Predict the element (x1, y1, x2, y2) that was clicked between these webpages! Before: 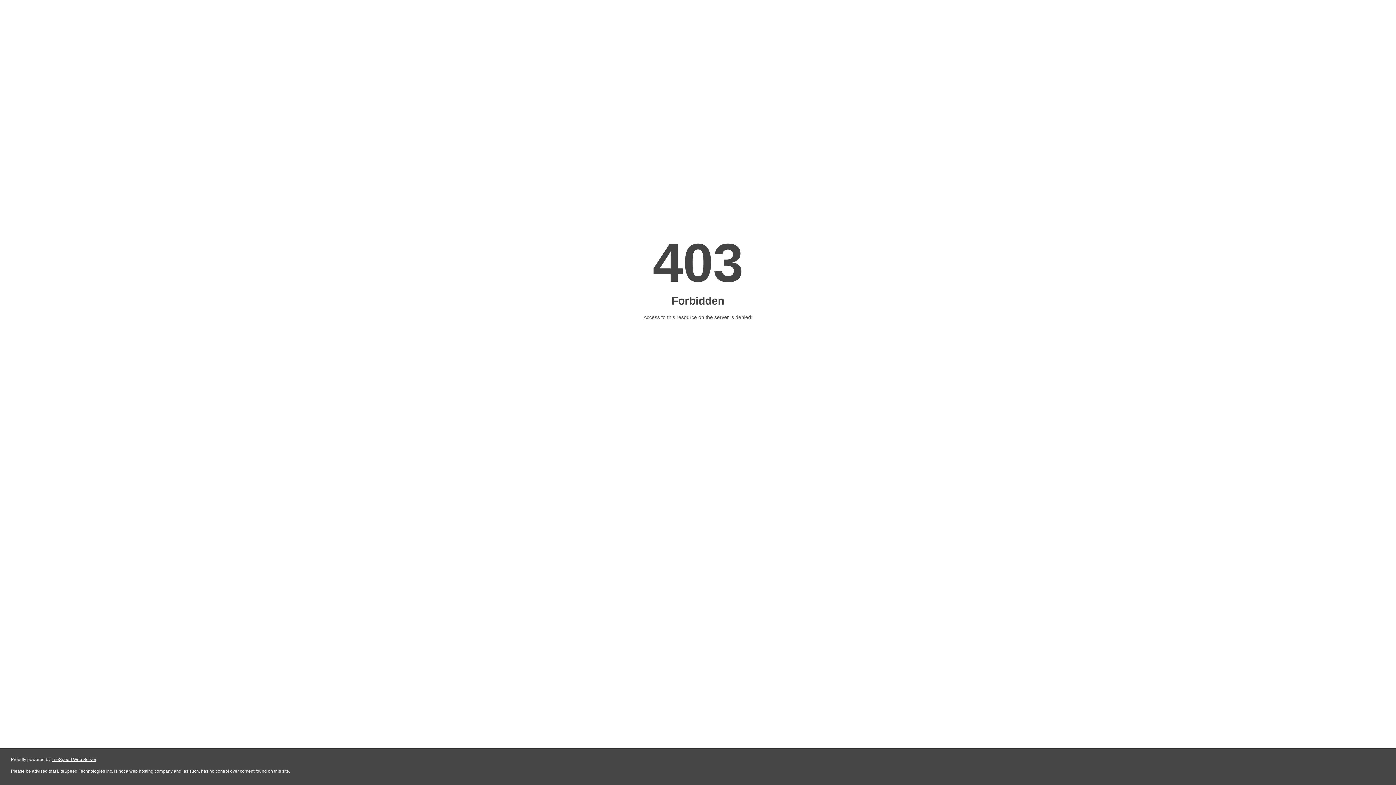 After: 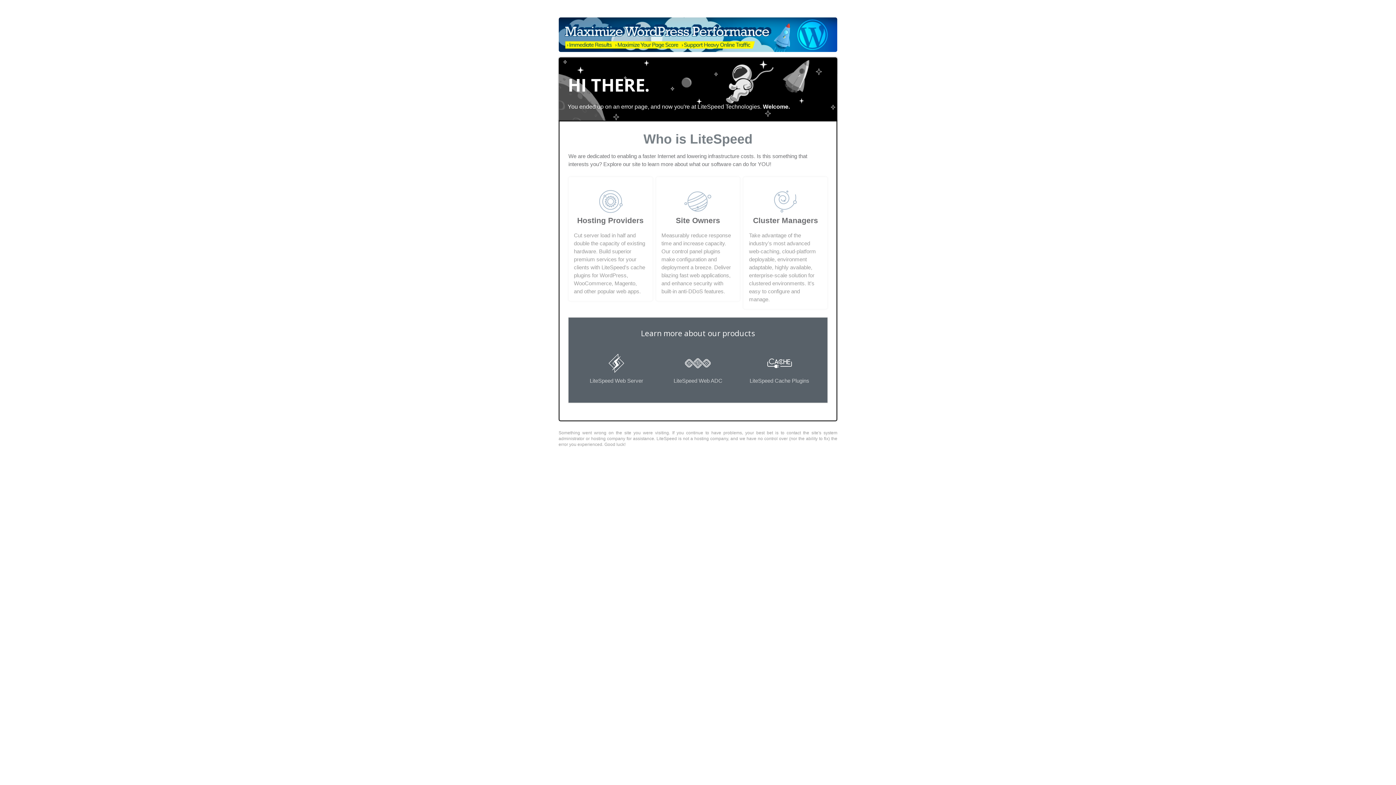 Action: bbox: (51, 757, 96, 762) label: LiteSpeed Web Server